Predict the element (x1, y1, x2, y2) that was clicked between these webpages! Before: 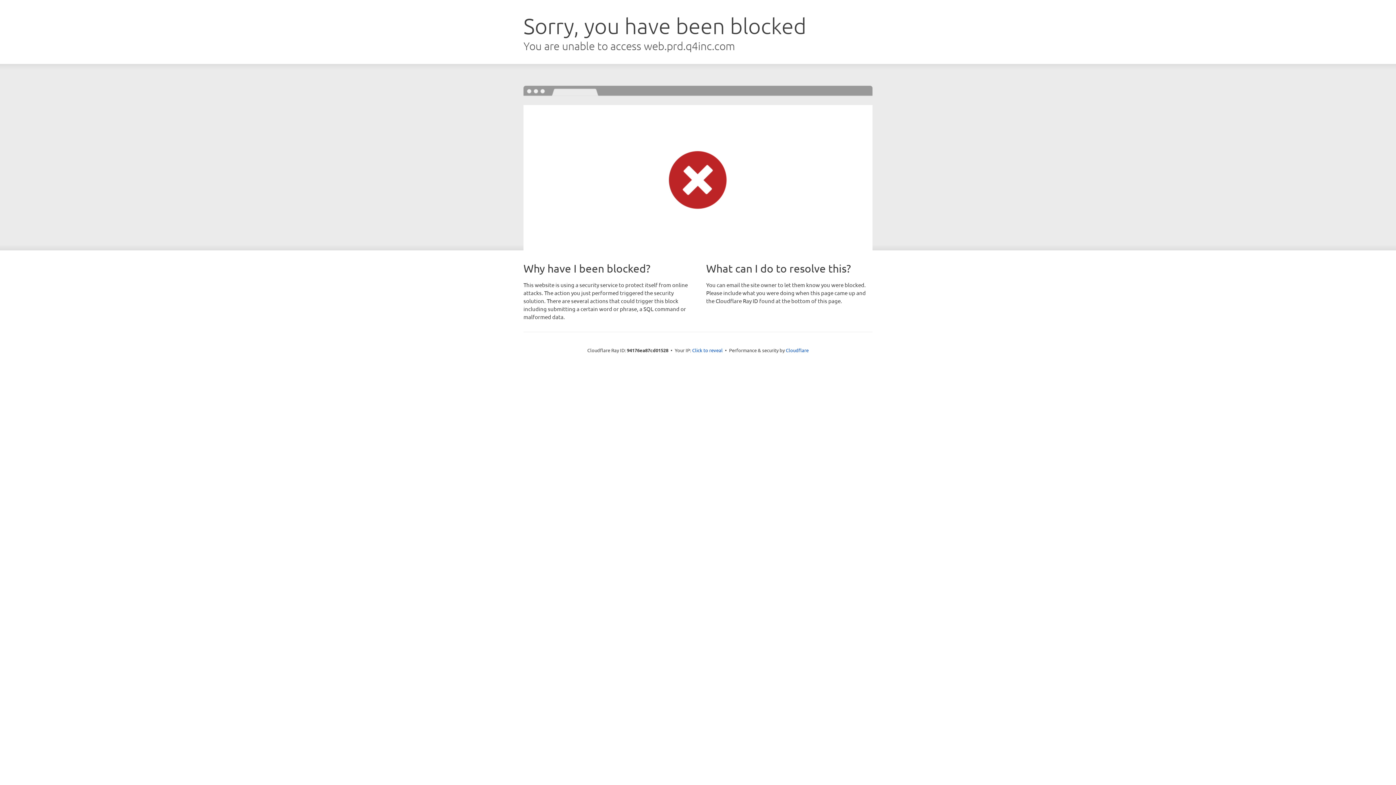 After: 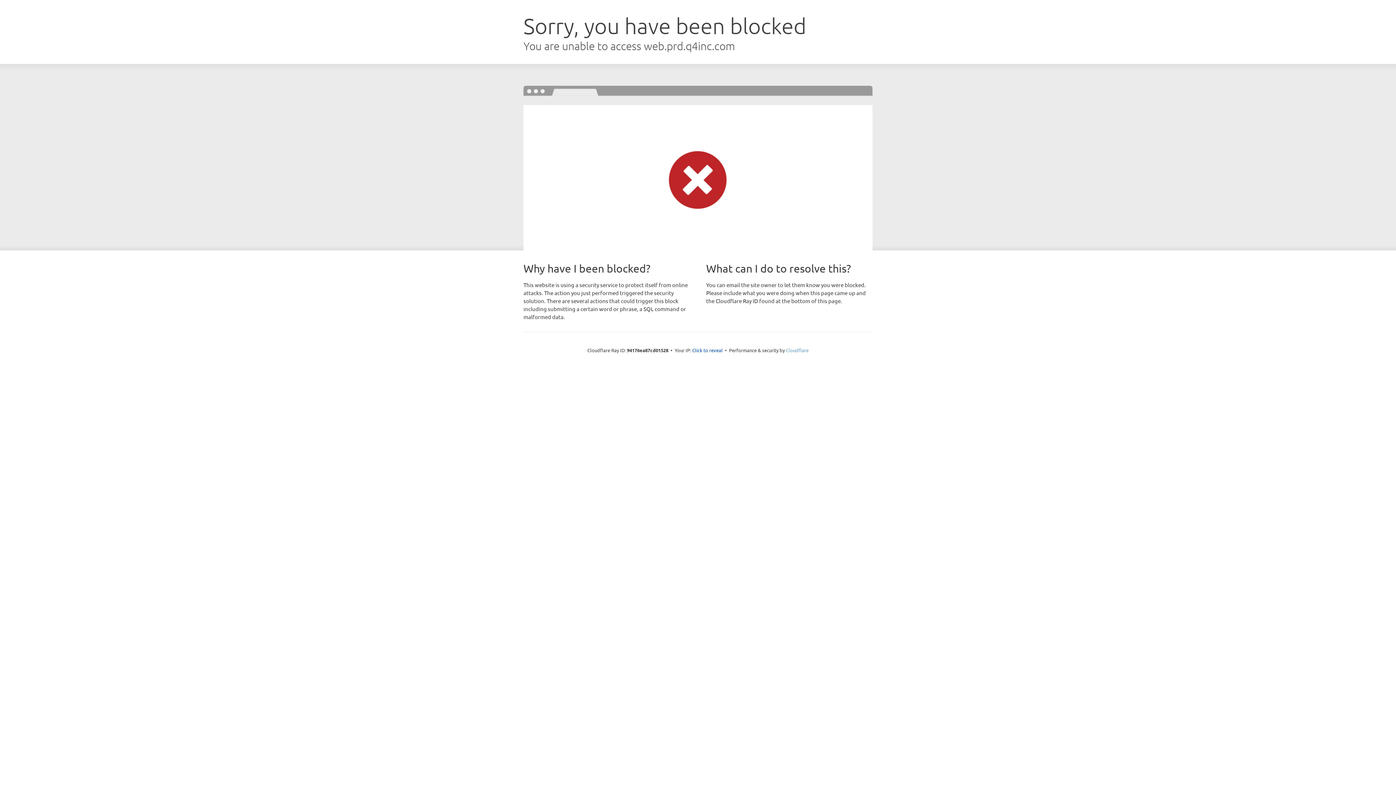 Action: bbox: (786, 347, 808, 353) label: Cloudflare